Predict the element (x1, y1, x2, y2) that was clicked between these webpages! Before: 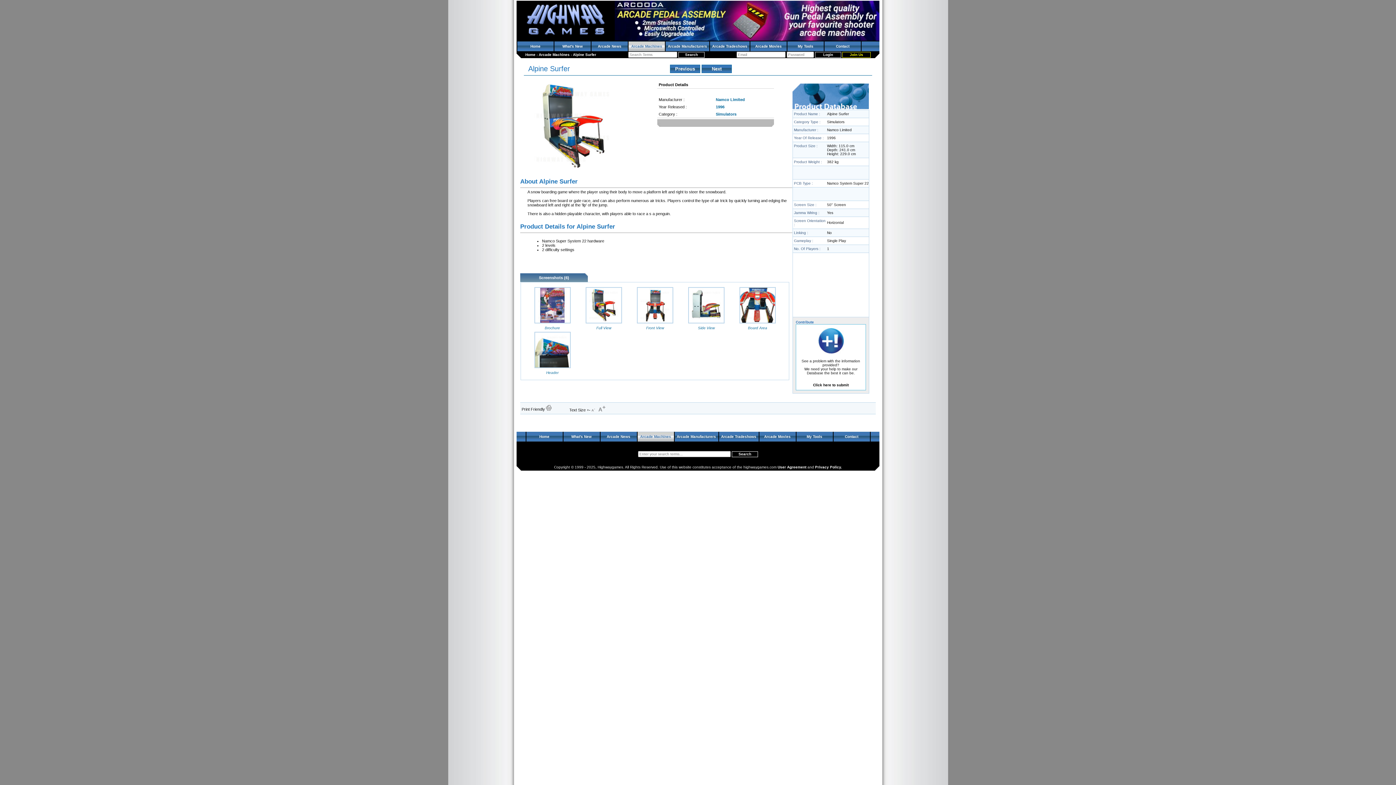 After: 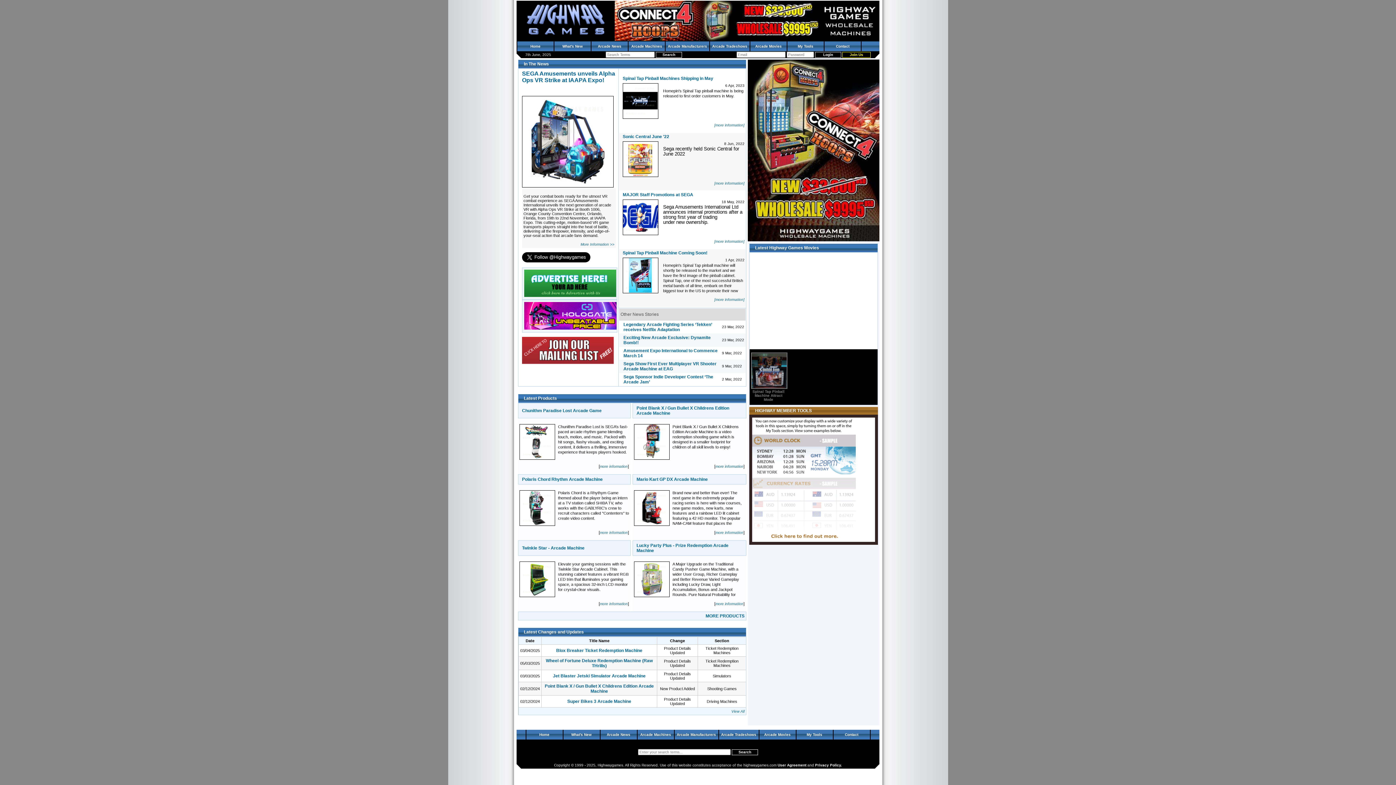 Action: bbox: (525, 52, 535, 56) label: Home